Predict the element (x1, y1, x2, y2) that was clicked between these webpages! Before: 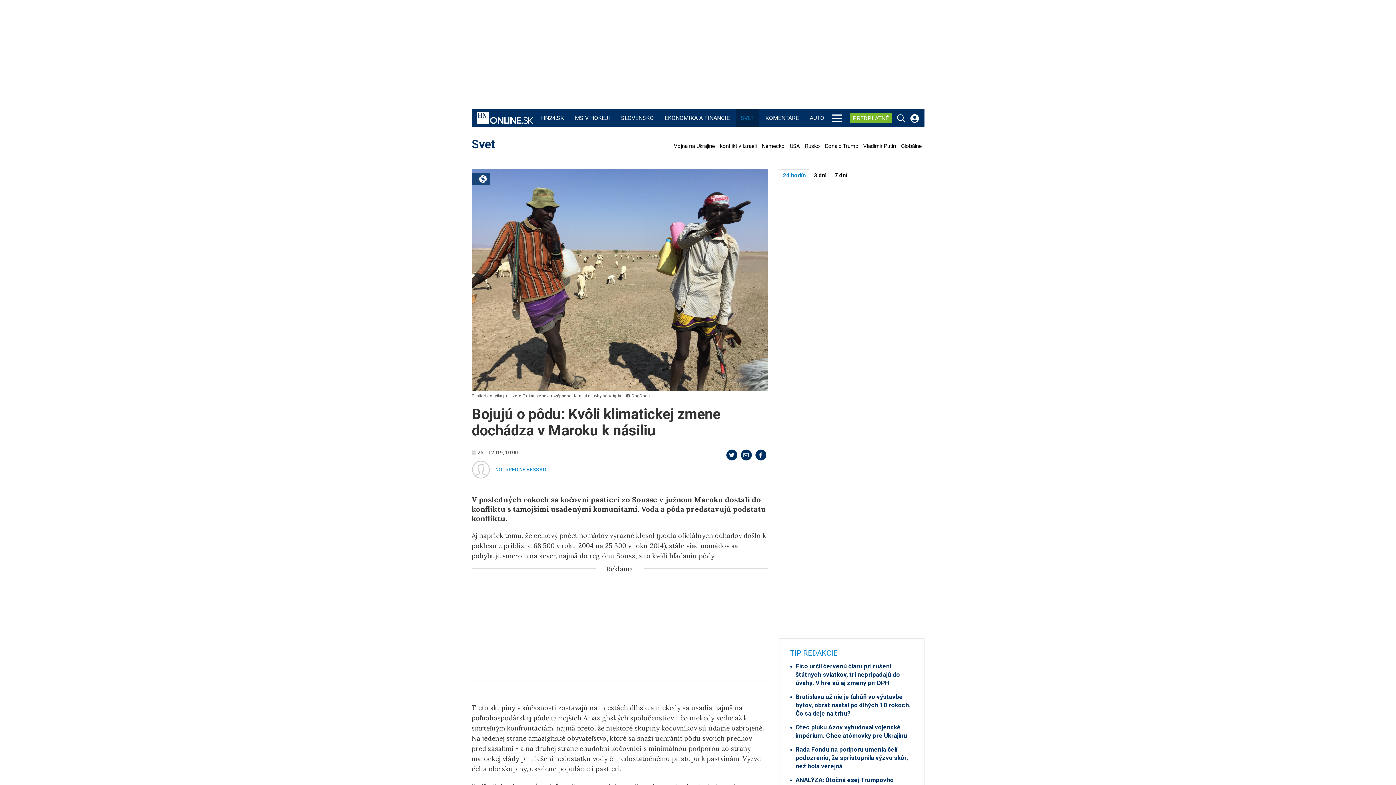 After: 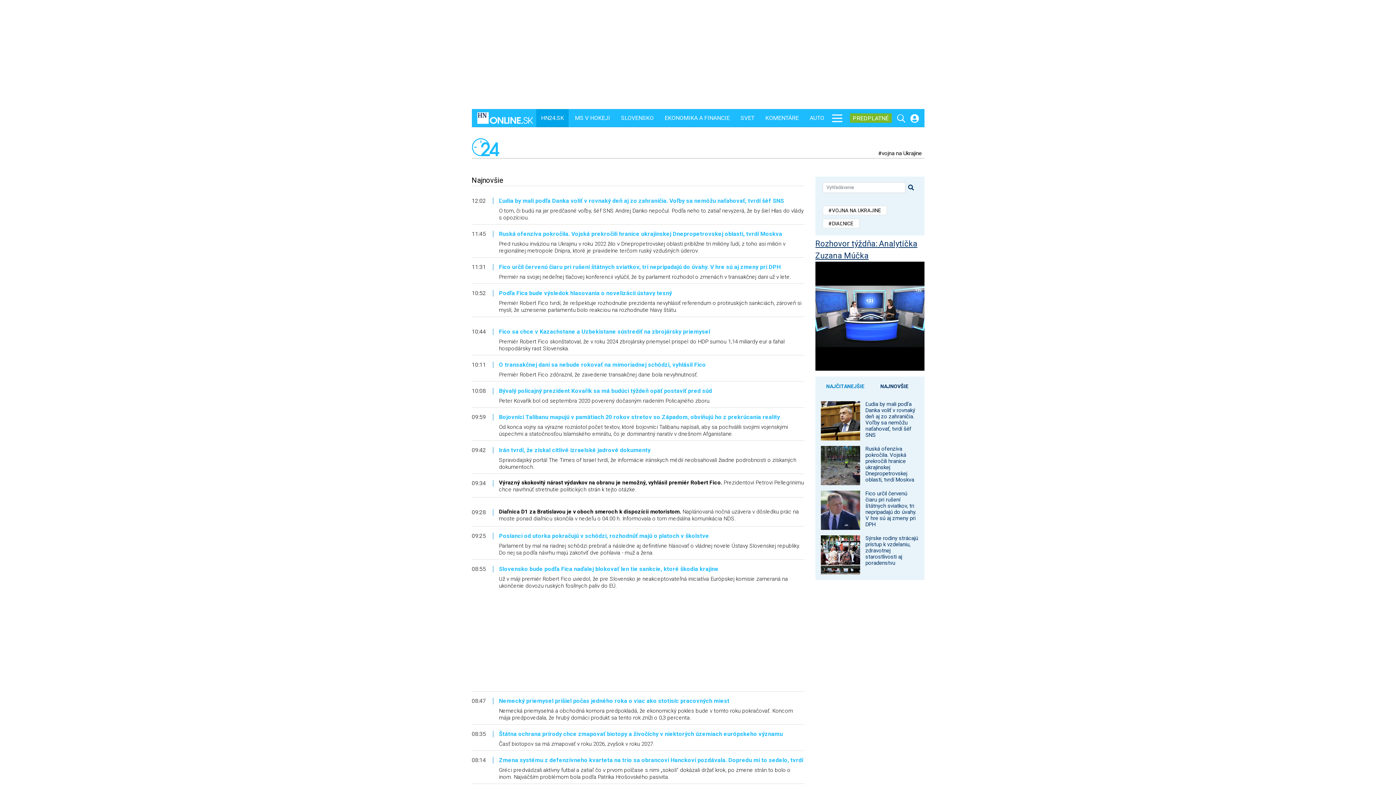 Action: label: HN24.SK bbox: (539, 109, 565, 127)